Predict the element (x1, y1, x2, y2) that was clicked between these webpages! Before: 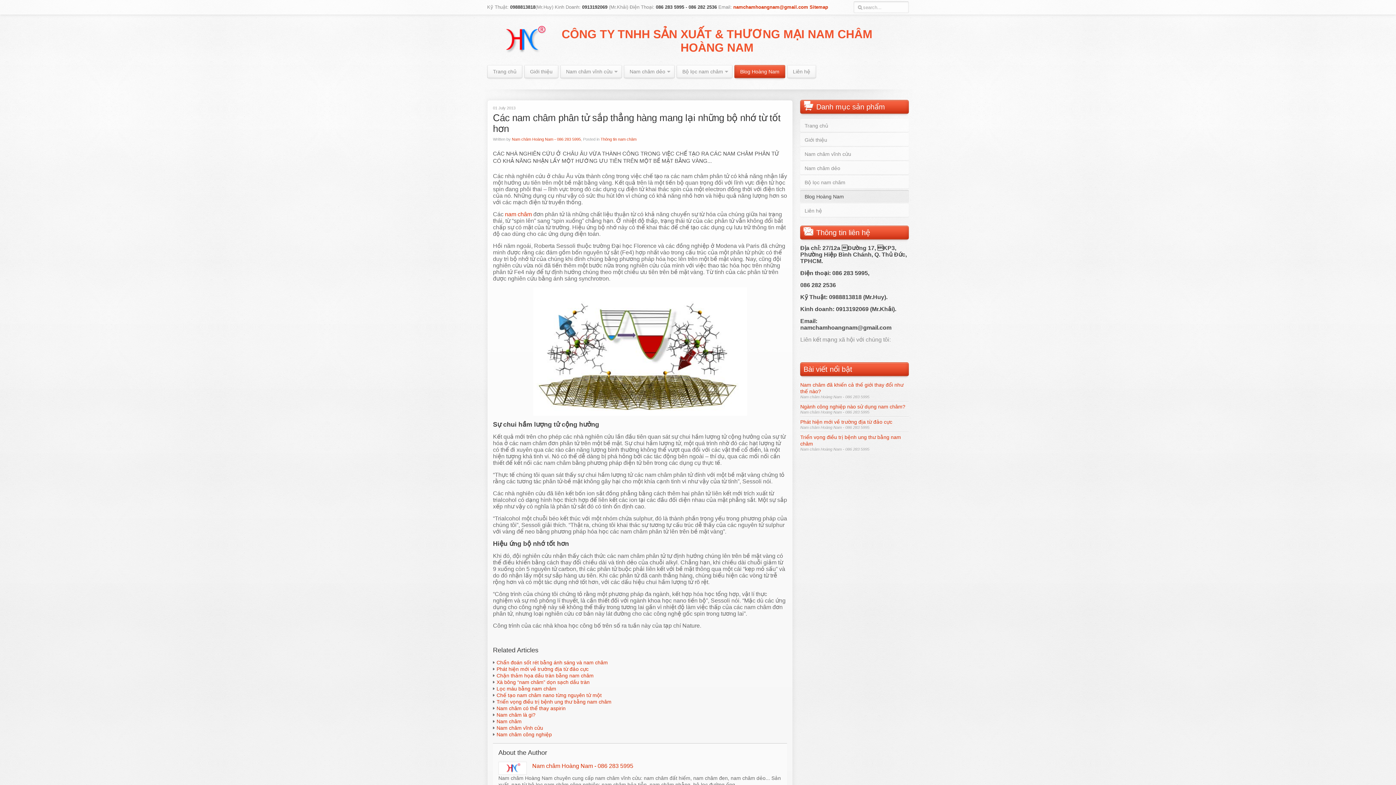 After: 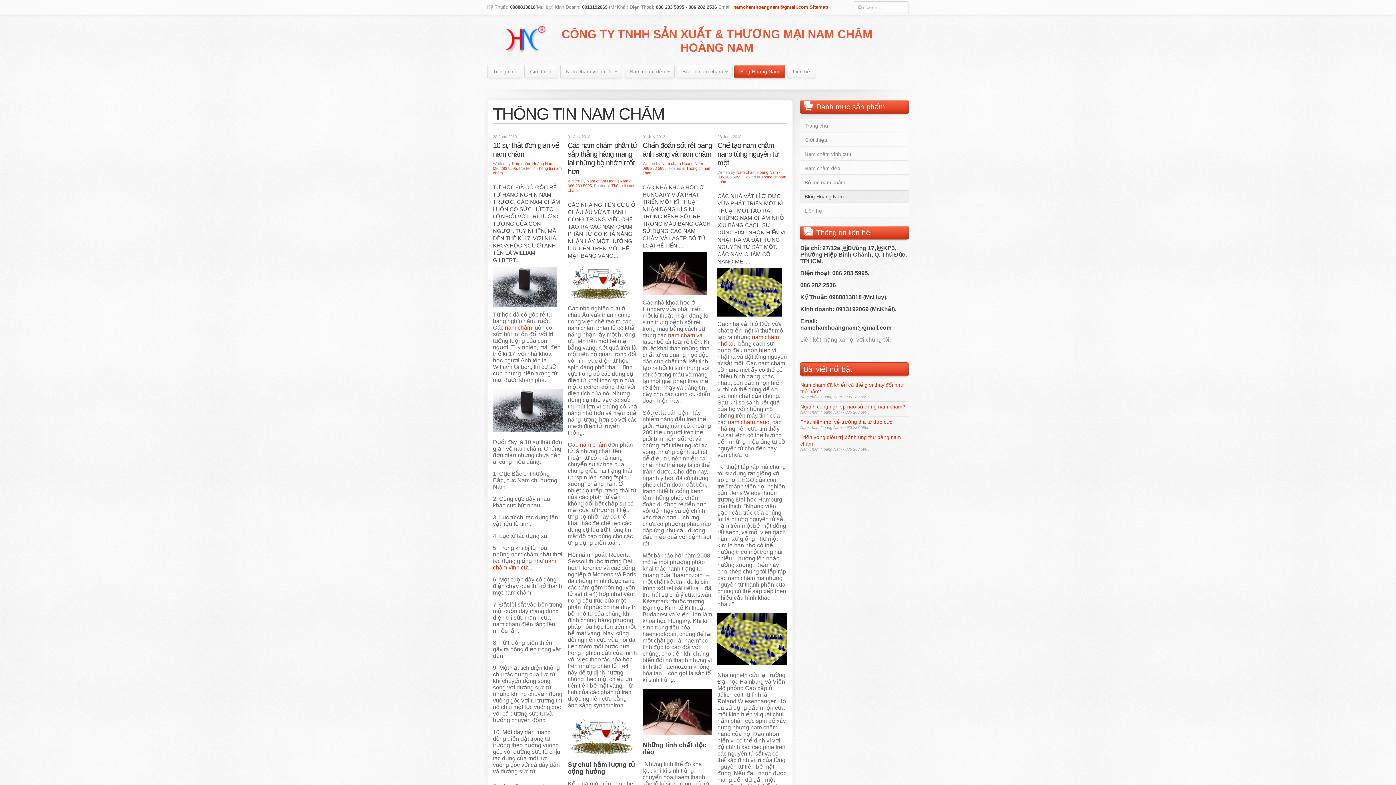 Action: bbox: (600, 137, 636, 141) label: Thông tin nam châm